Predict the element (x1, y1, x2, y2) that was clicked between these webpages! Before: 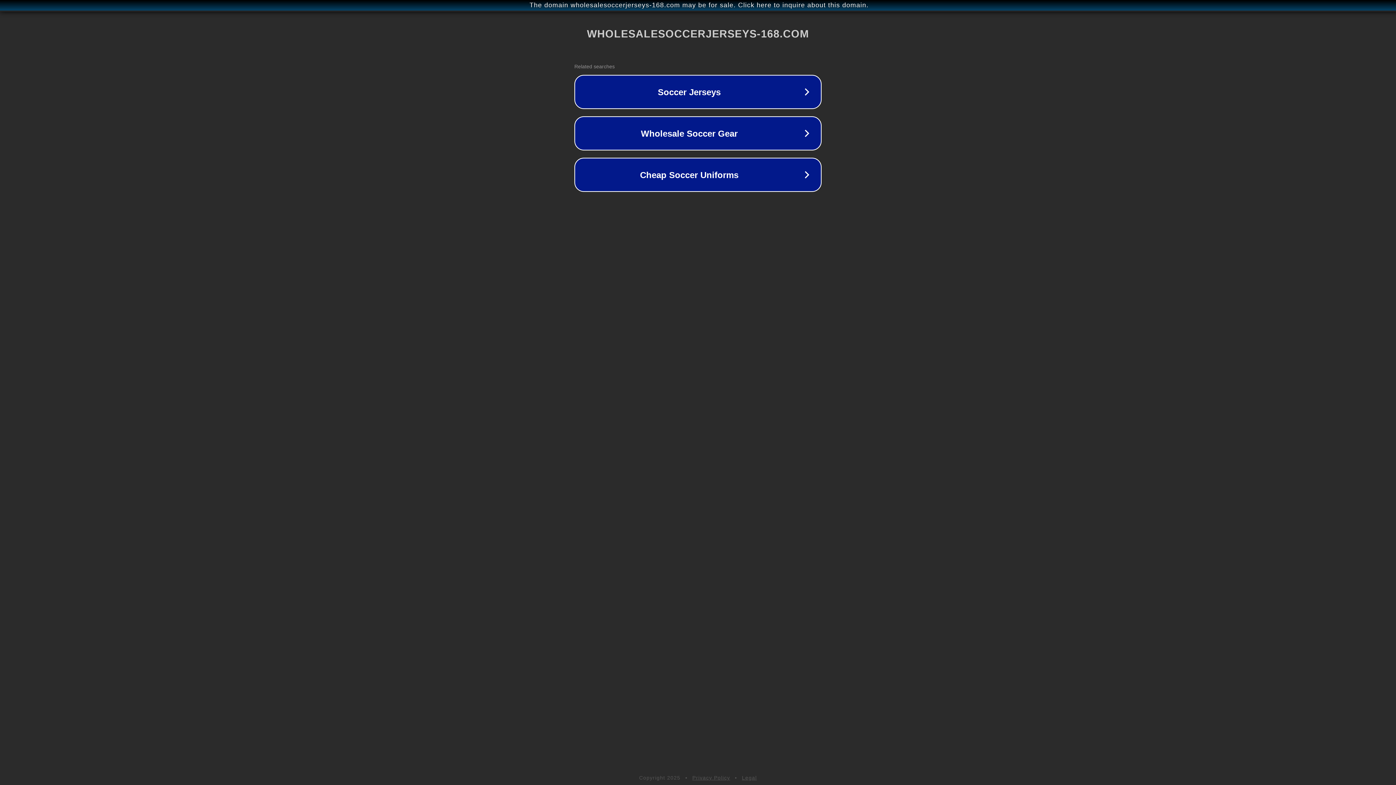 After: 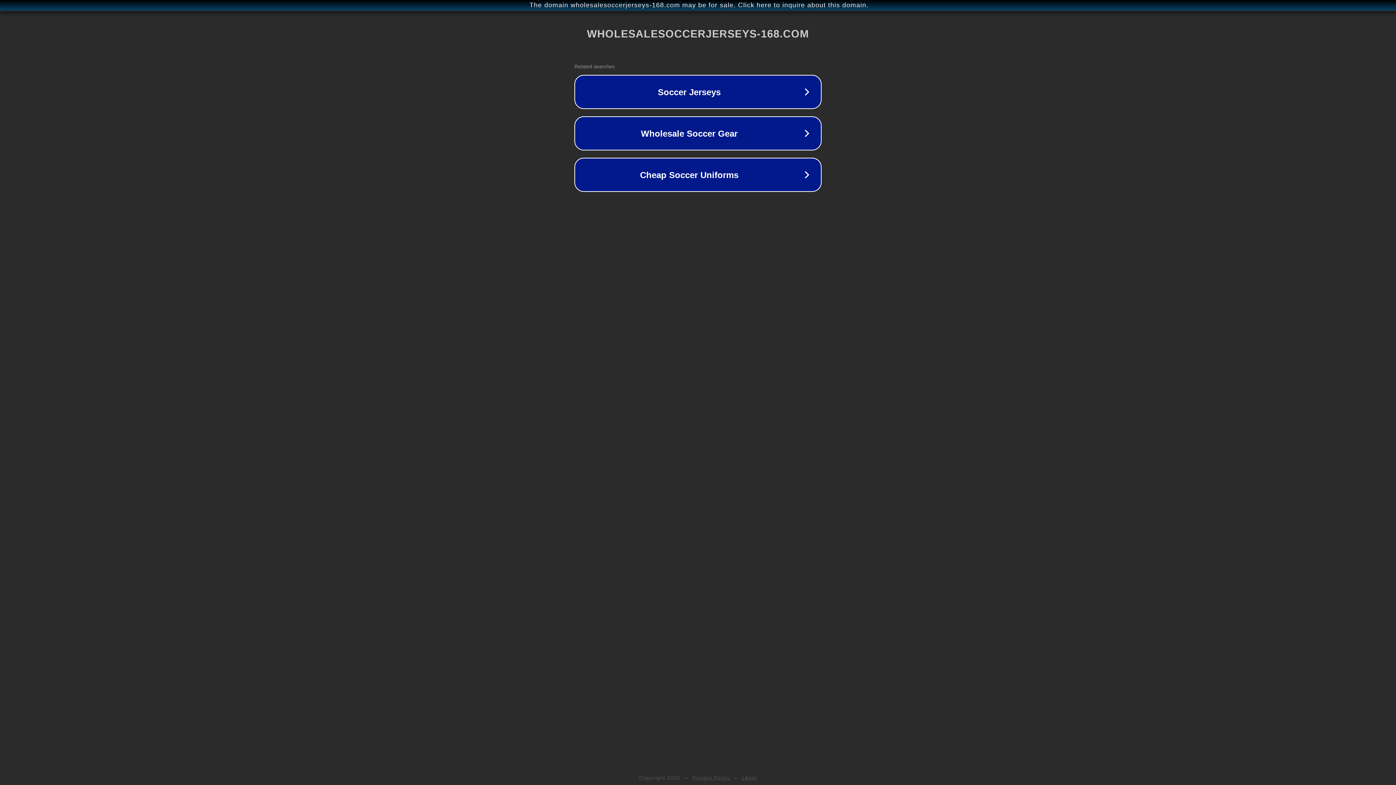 Action: label: Privacy Policy bbox: (692, 775, 730, 781)